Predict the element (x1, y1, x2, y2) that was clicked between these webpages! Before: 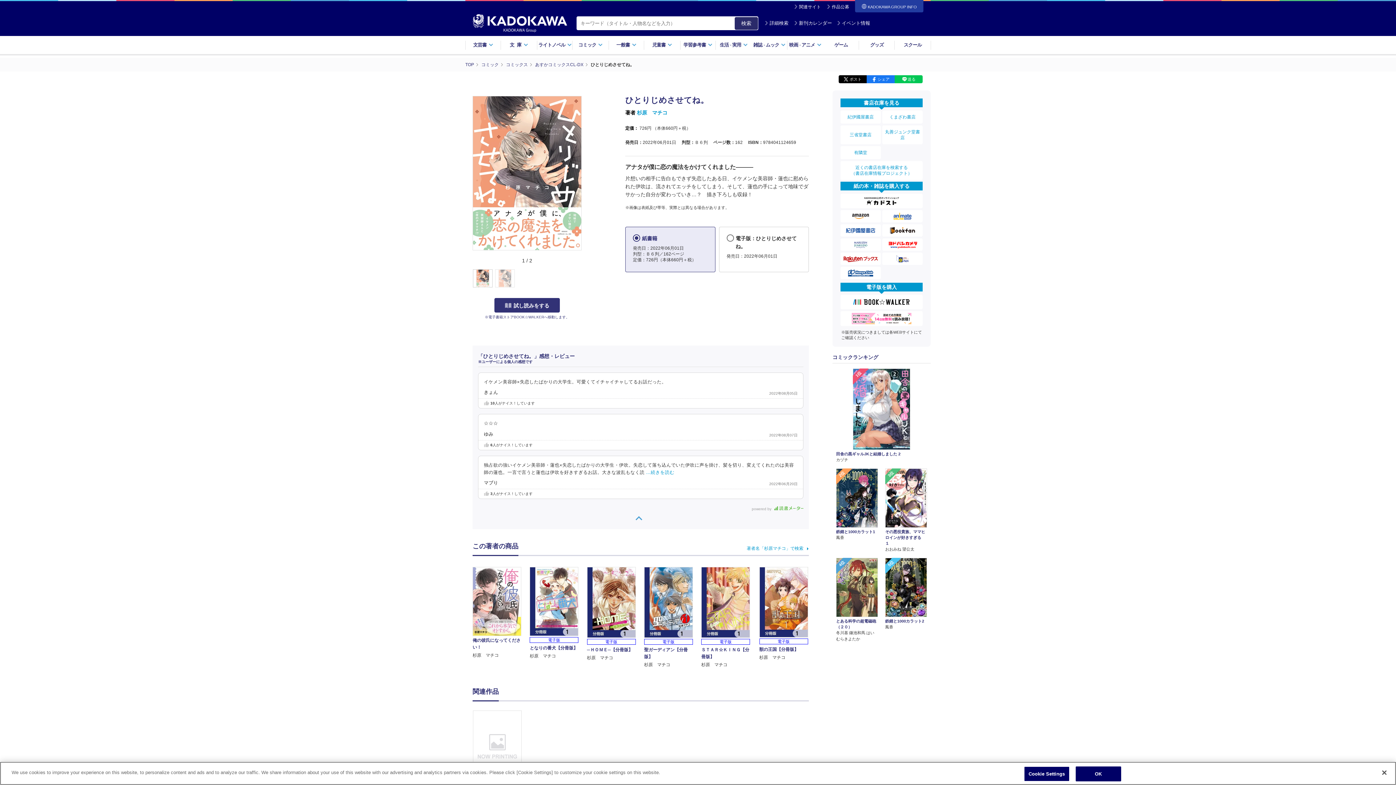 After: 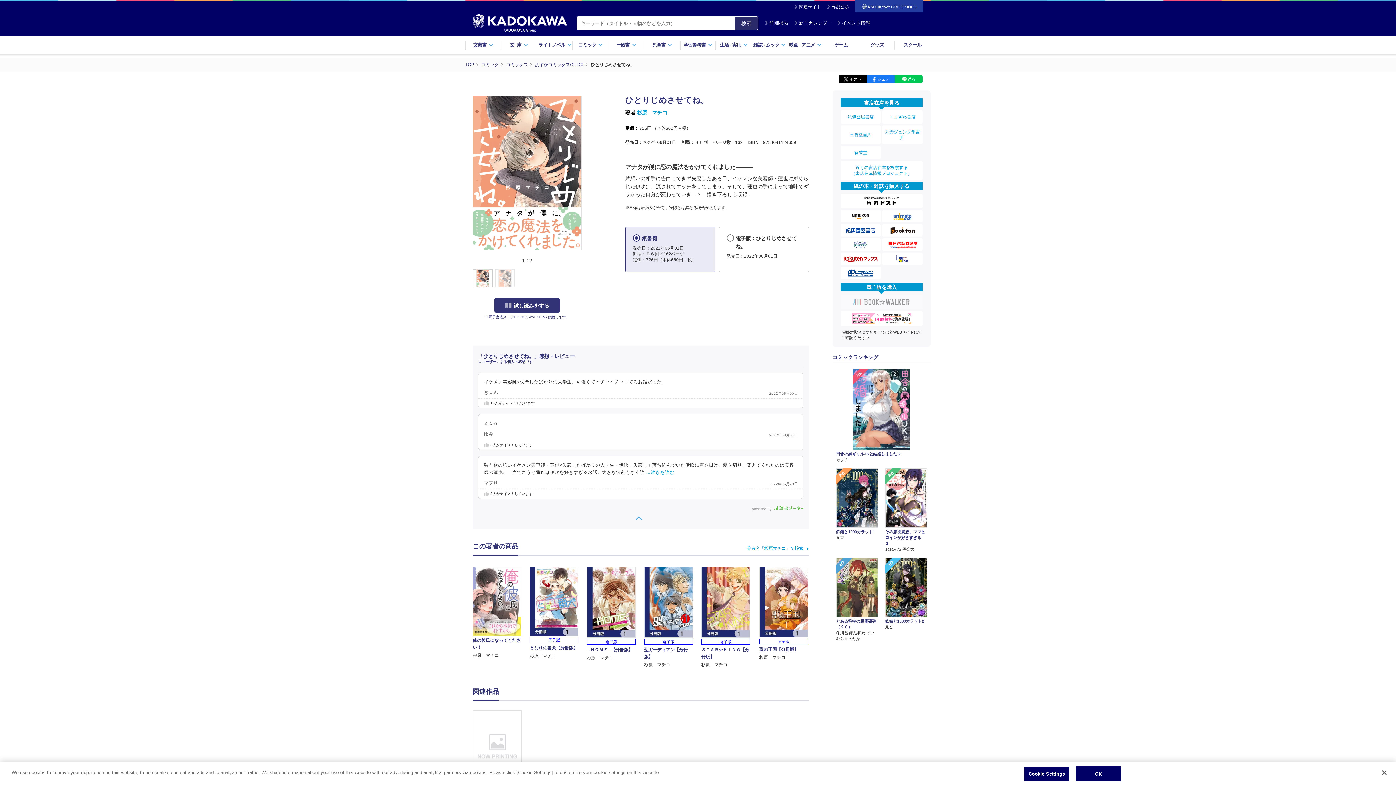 Action: bbox: (851, 294, 911, 309)